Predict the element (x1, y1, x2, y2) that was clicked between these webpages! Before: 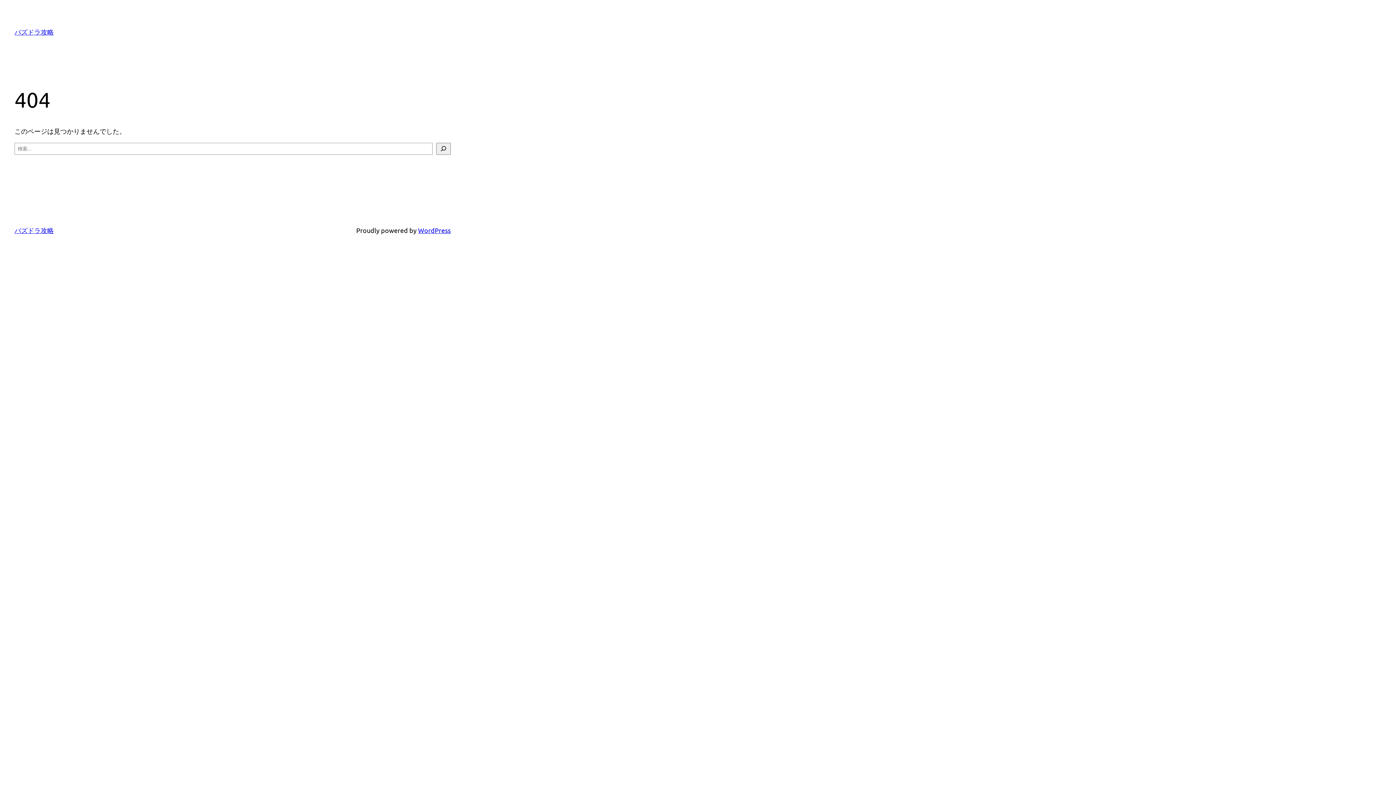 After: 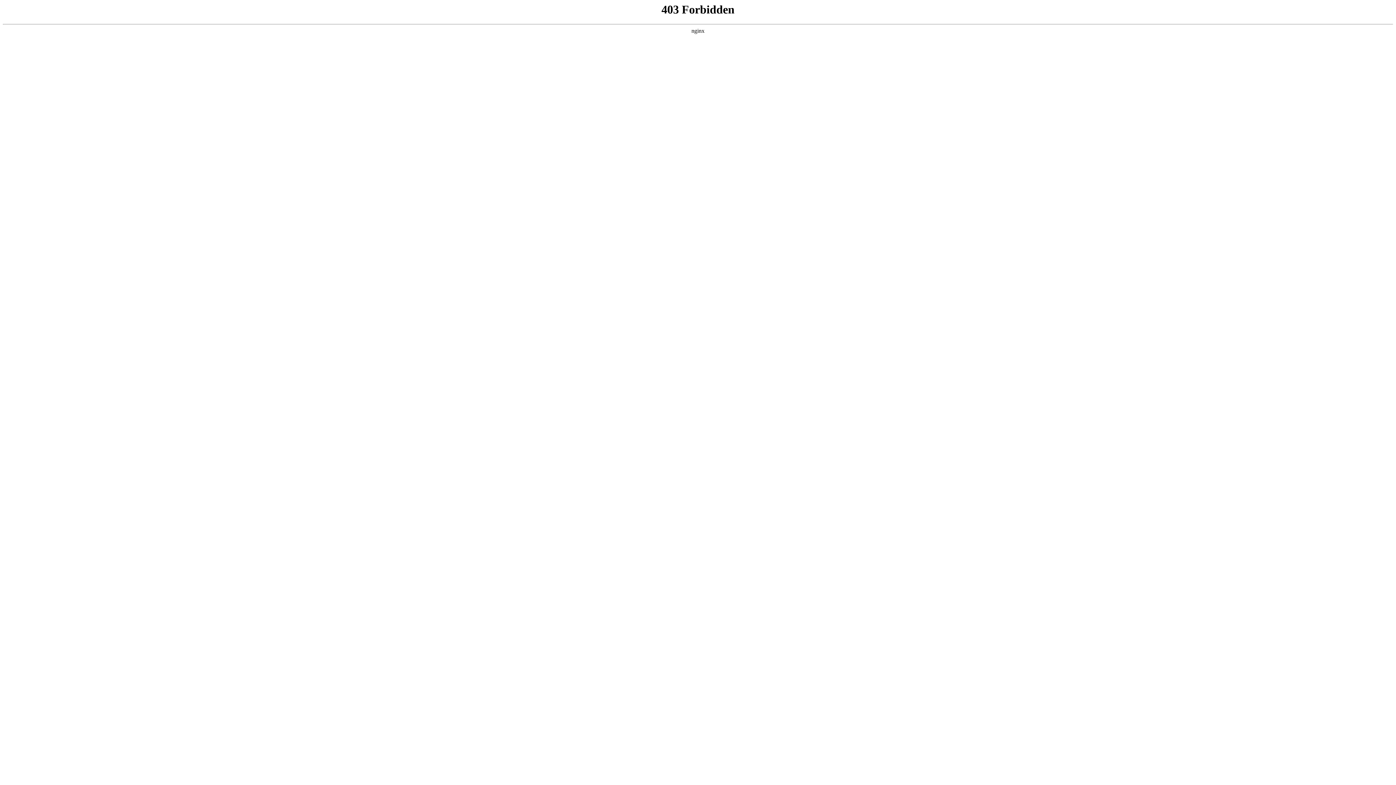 Action: bbox: (418, 226, 450, 234) label: WordPress